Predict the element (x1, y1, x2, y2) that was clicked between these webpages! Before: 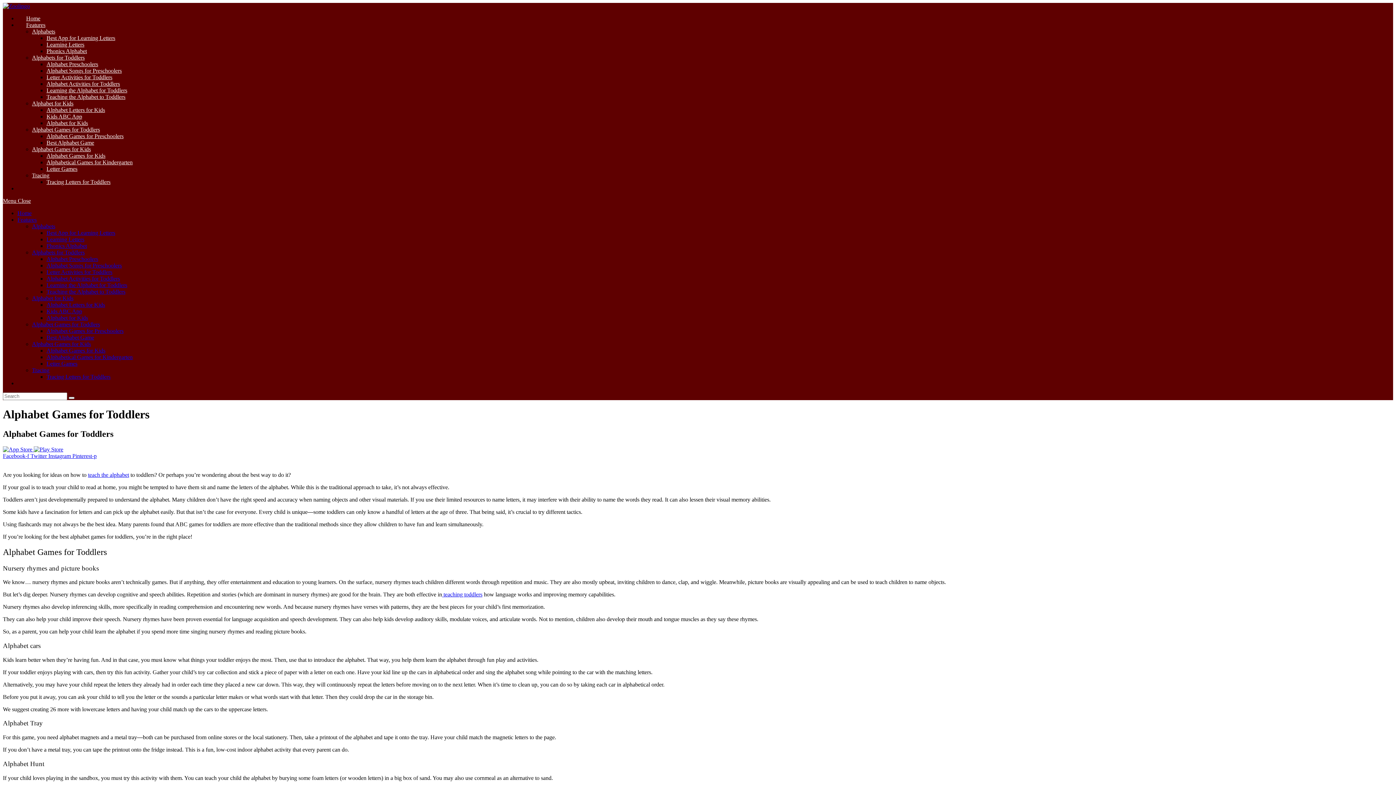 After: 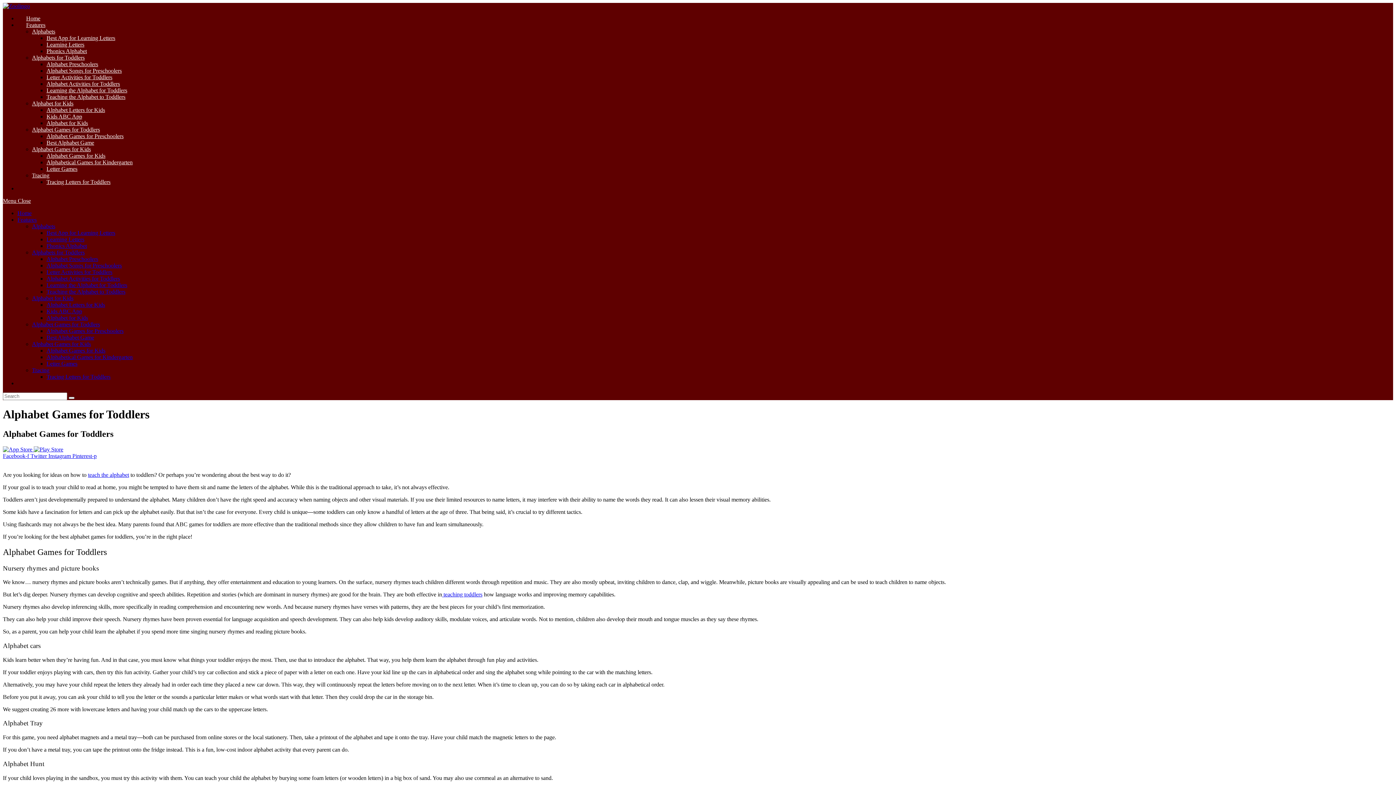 Action: bbox: (33, 446, 63, 452)